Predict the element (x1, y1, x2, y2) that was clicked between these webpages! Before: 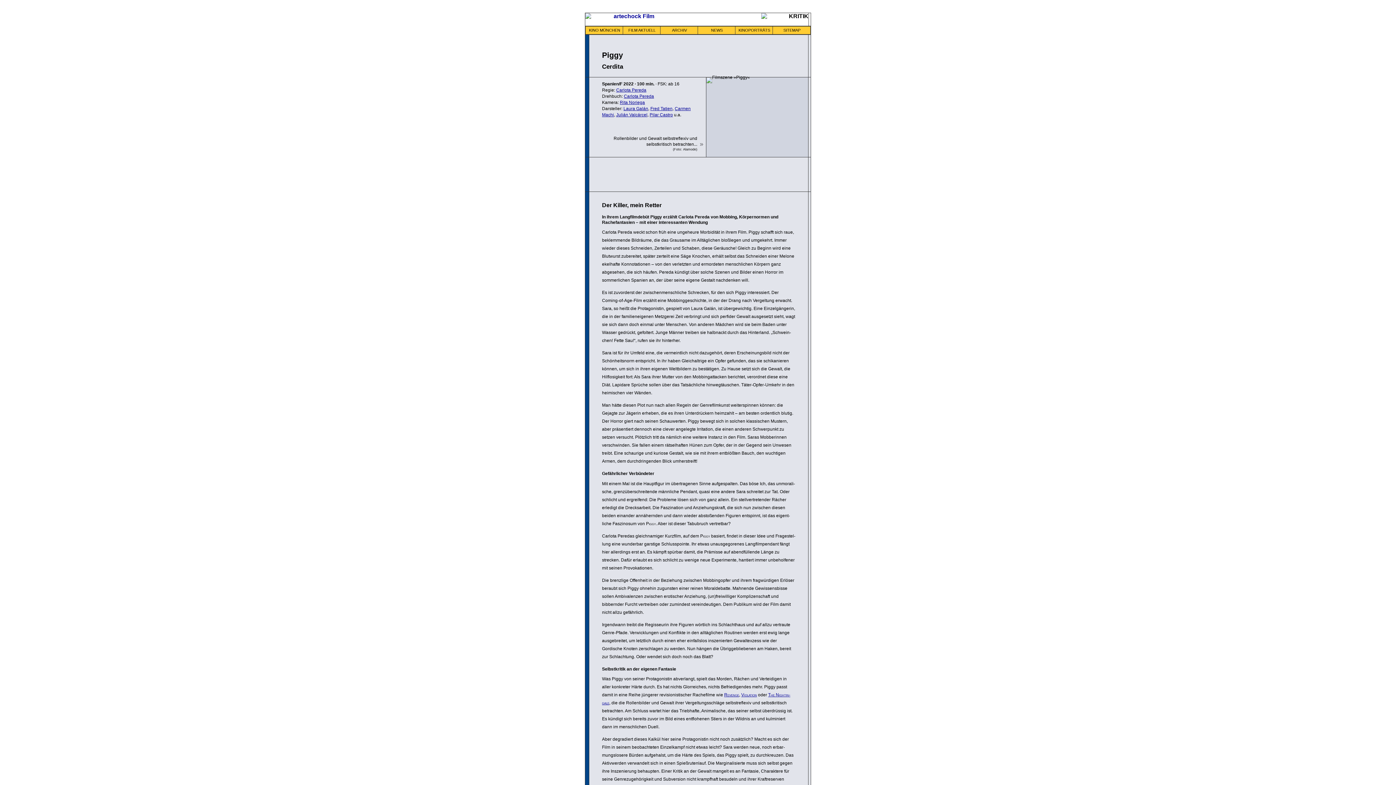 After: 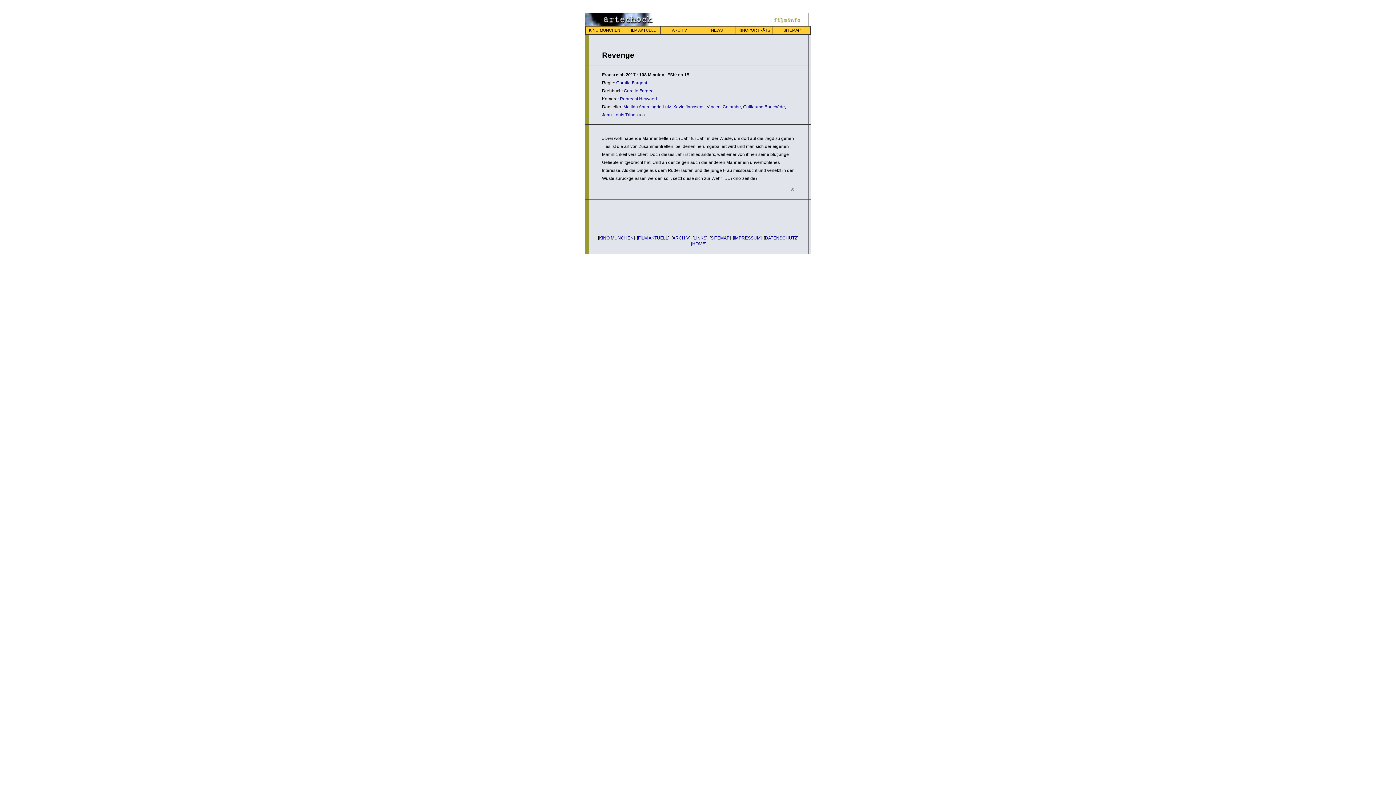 Action: bbox: (724, 692, 739, 697) label: Revenge